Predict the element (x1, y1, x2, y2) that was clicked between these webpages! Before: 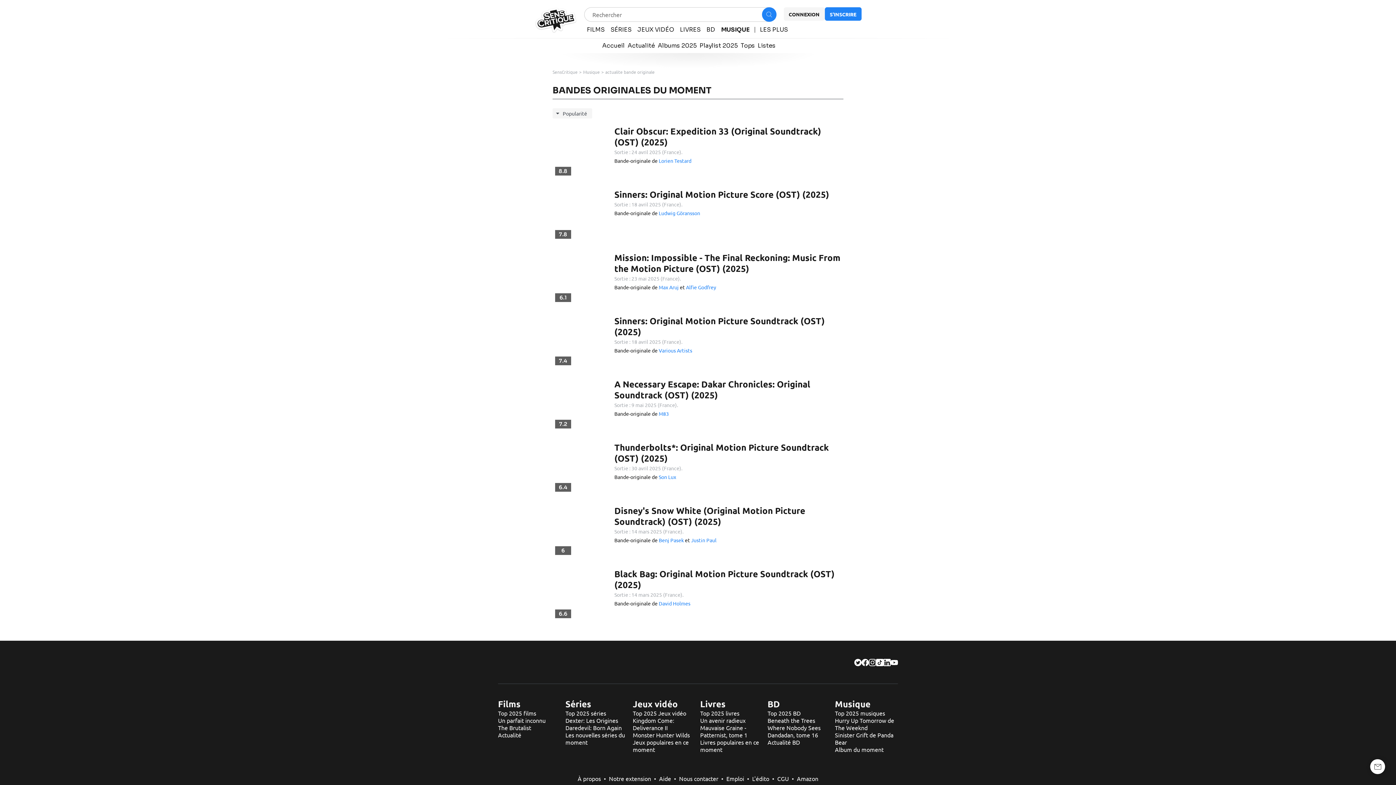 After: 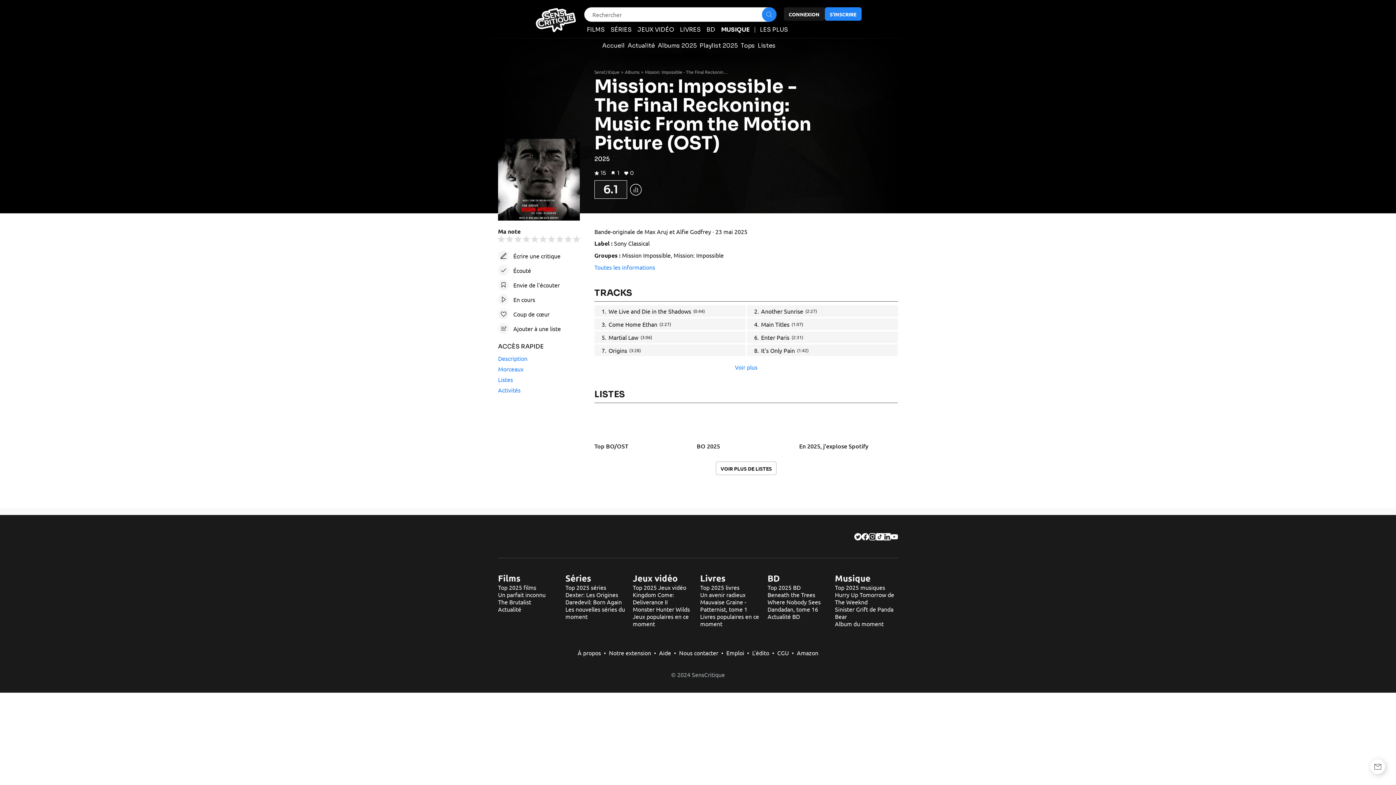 Action: bbox: (614, 252, 843, 274) label: Mission: Impossible - The Final Reckoning: Music From the Motion Picture (OST) (2025)